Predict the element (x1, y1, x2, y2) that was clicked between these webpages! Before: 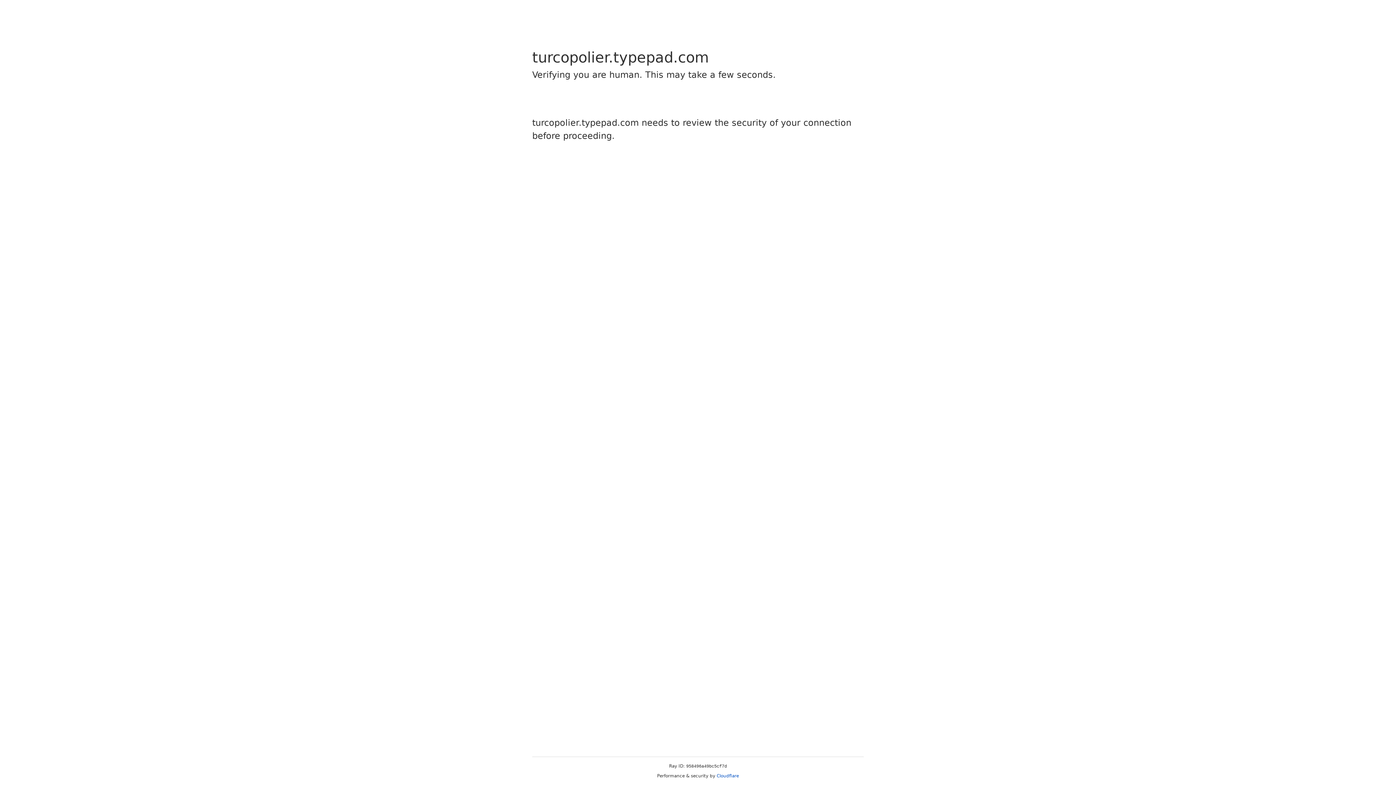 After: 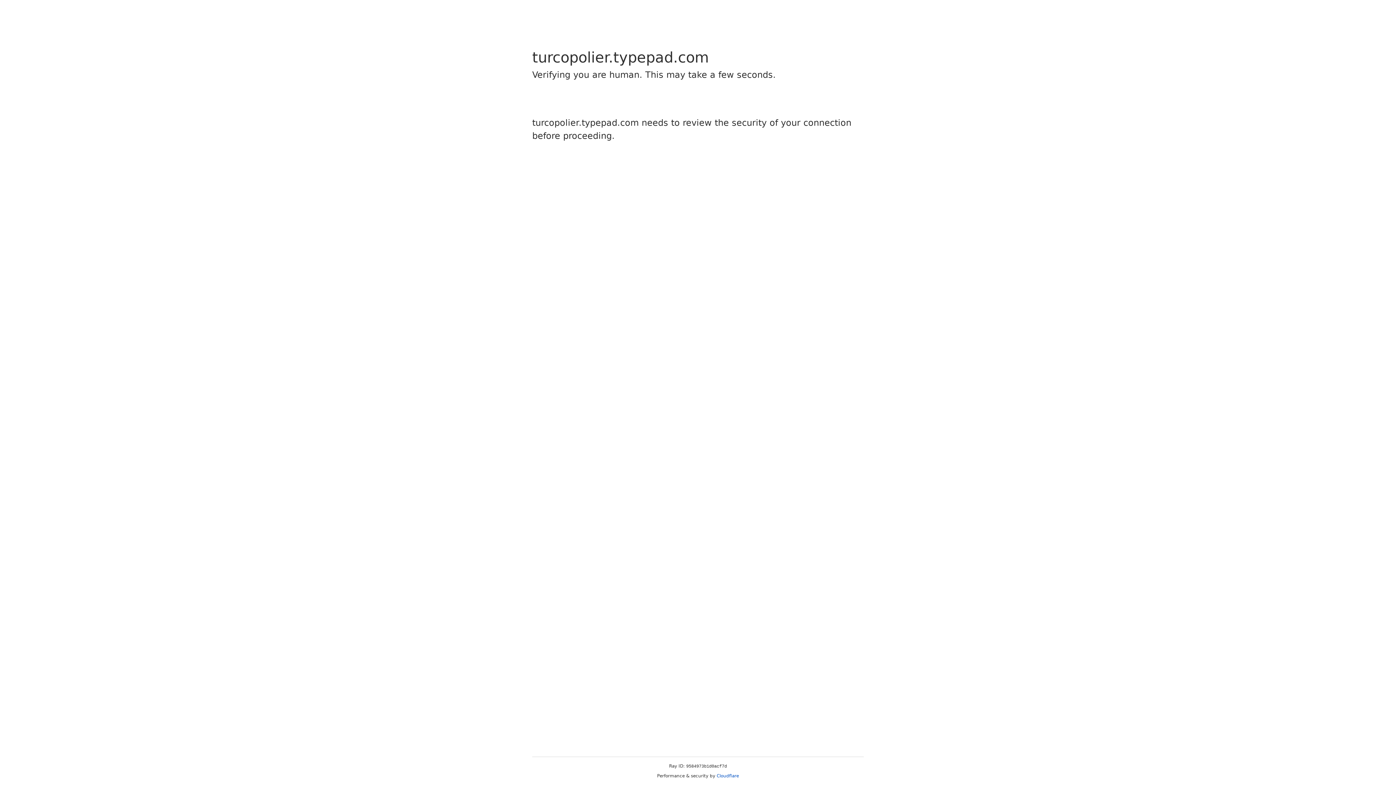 Action: label: Cloudflare bbox: (716, 773, 739, 778)